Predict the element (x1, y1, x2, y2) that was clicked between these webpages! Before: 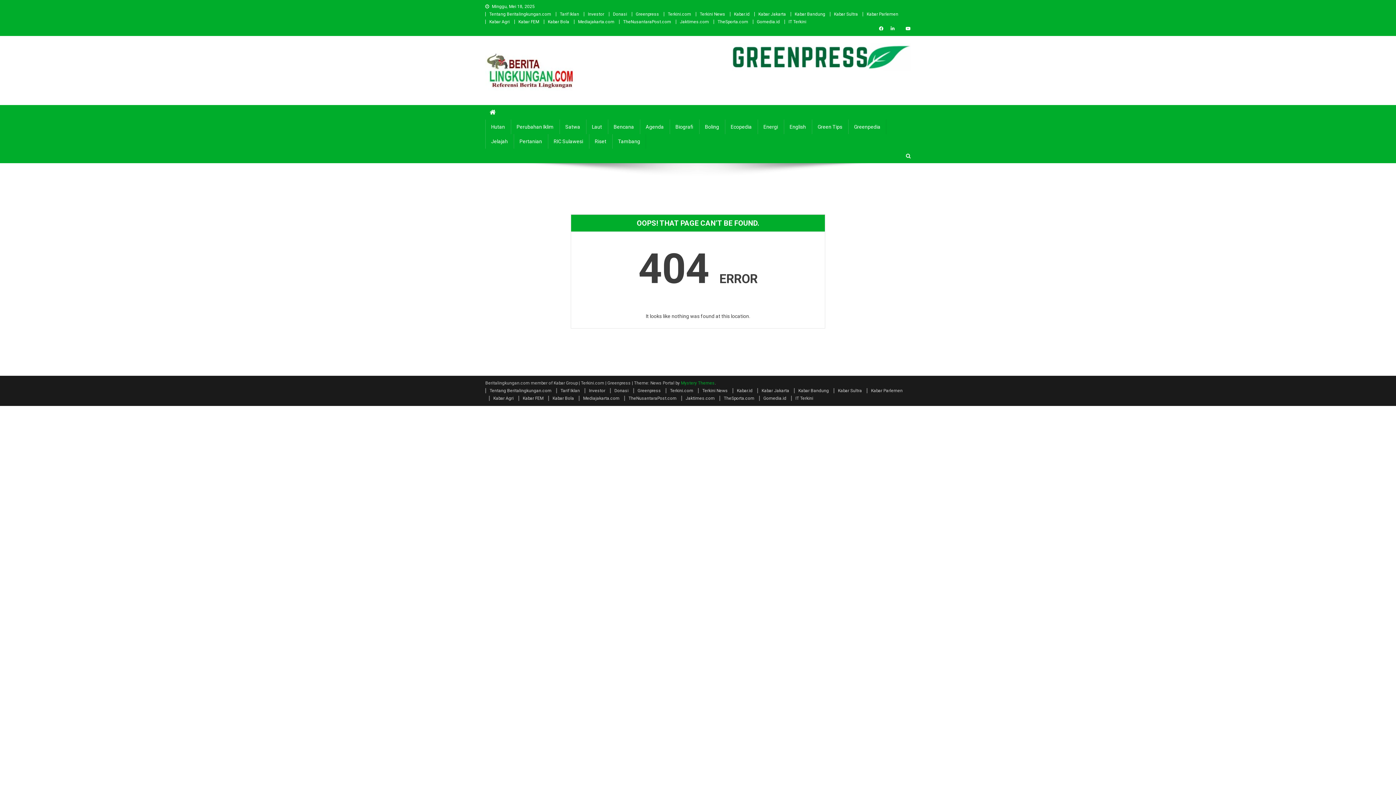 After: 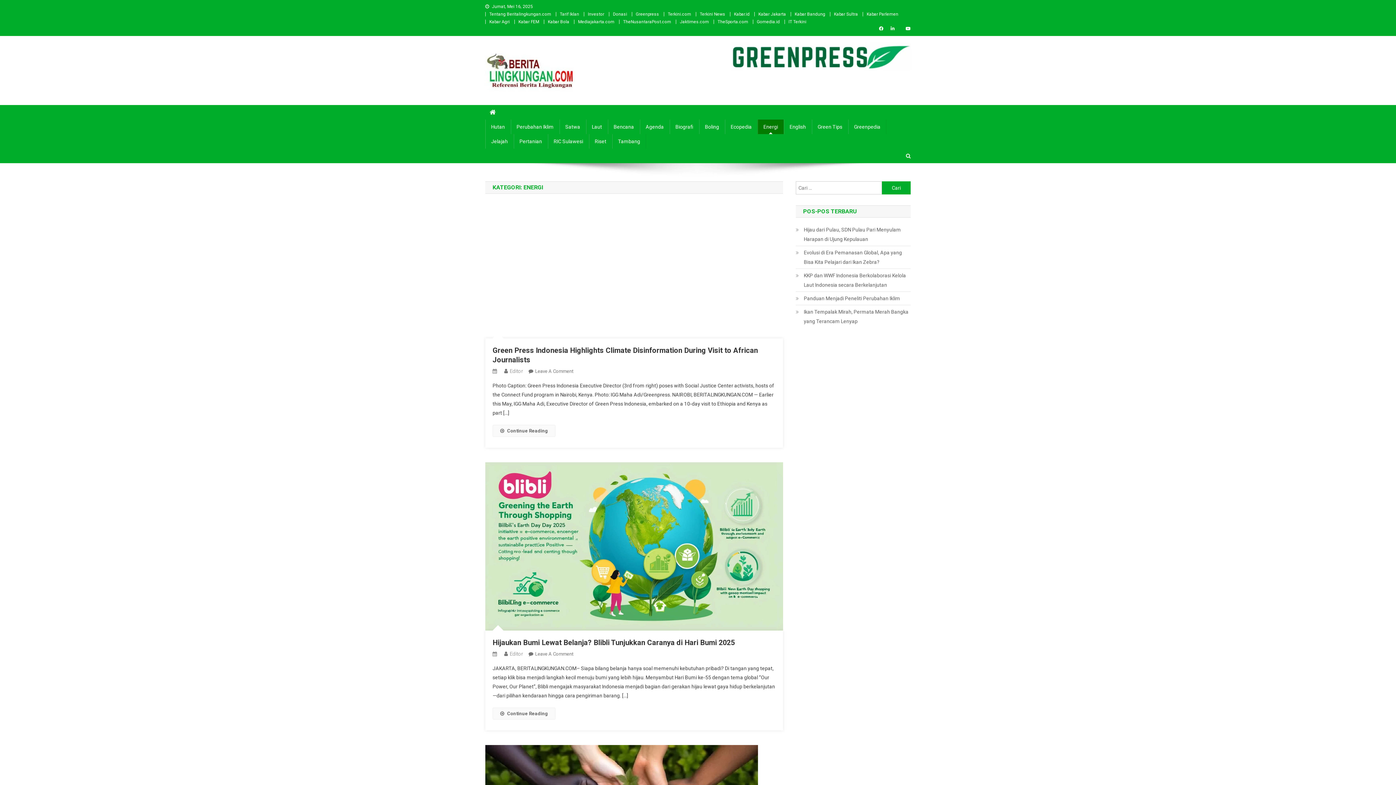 Action: bbox: (757, 119, 784, 134) label: Energi